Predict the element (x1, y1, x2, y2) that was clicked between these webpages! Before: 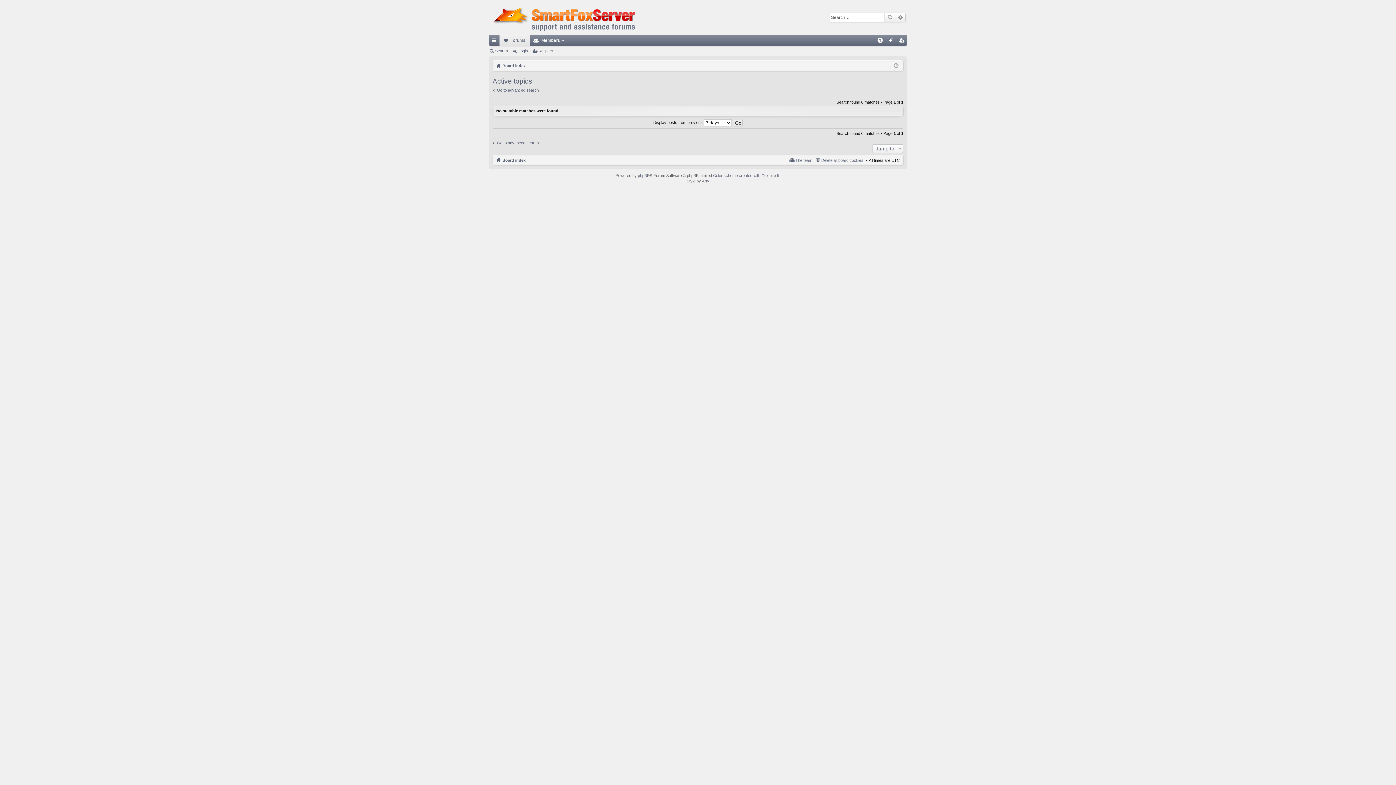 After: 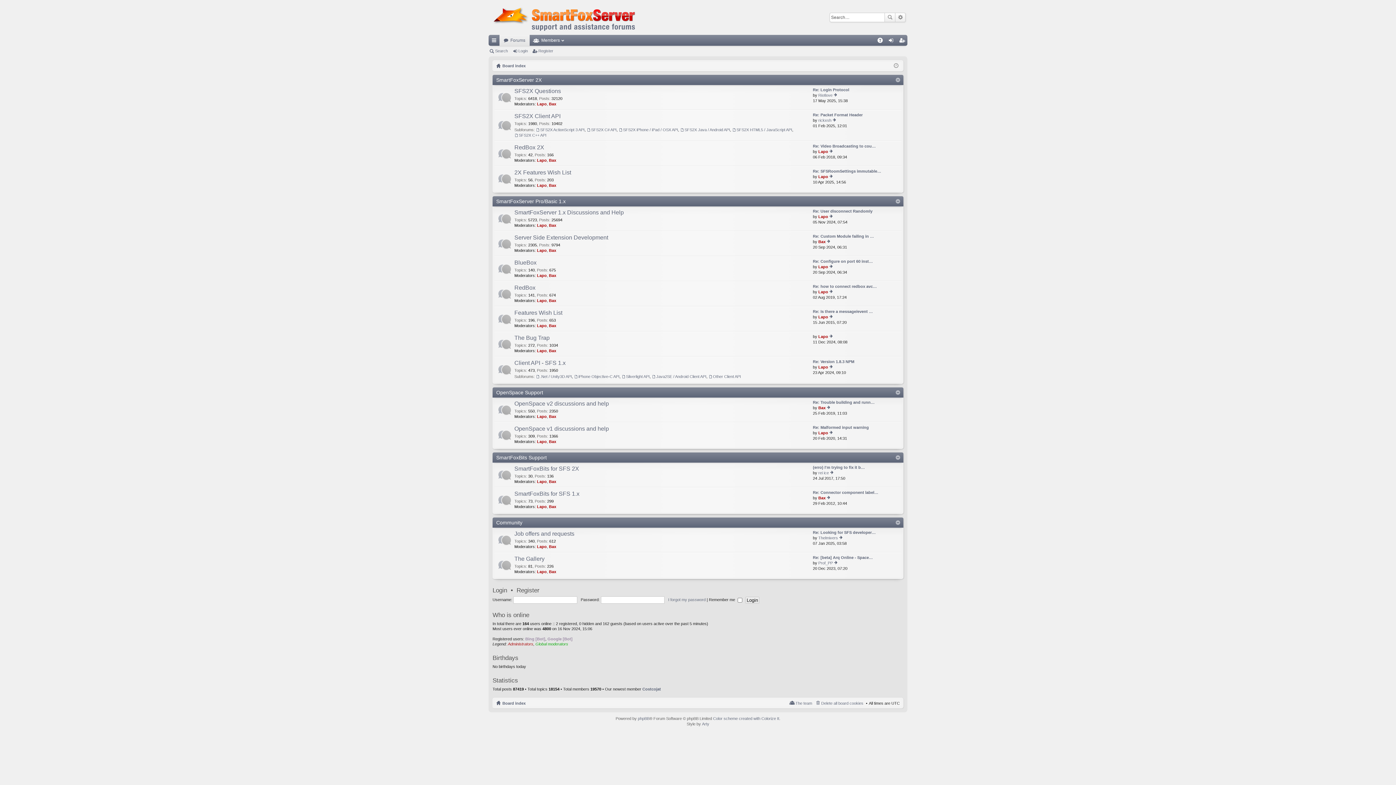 Action: label: Forums bbox: (499, 34, 529, 45)